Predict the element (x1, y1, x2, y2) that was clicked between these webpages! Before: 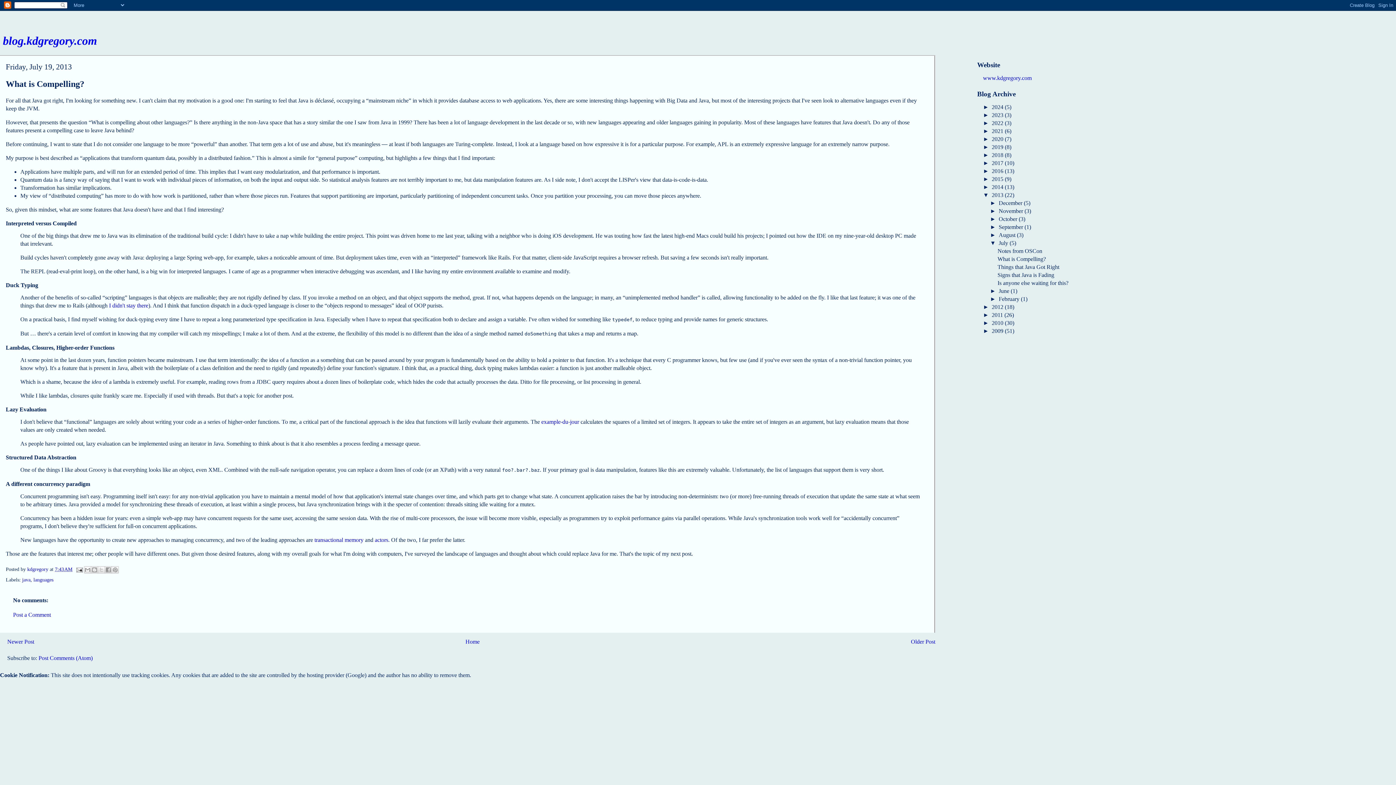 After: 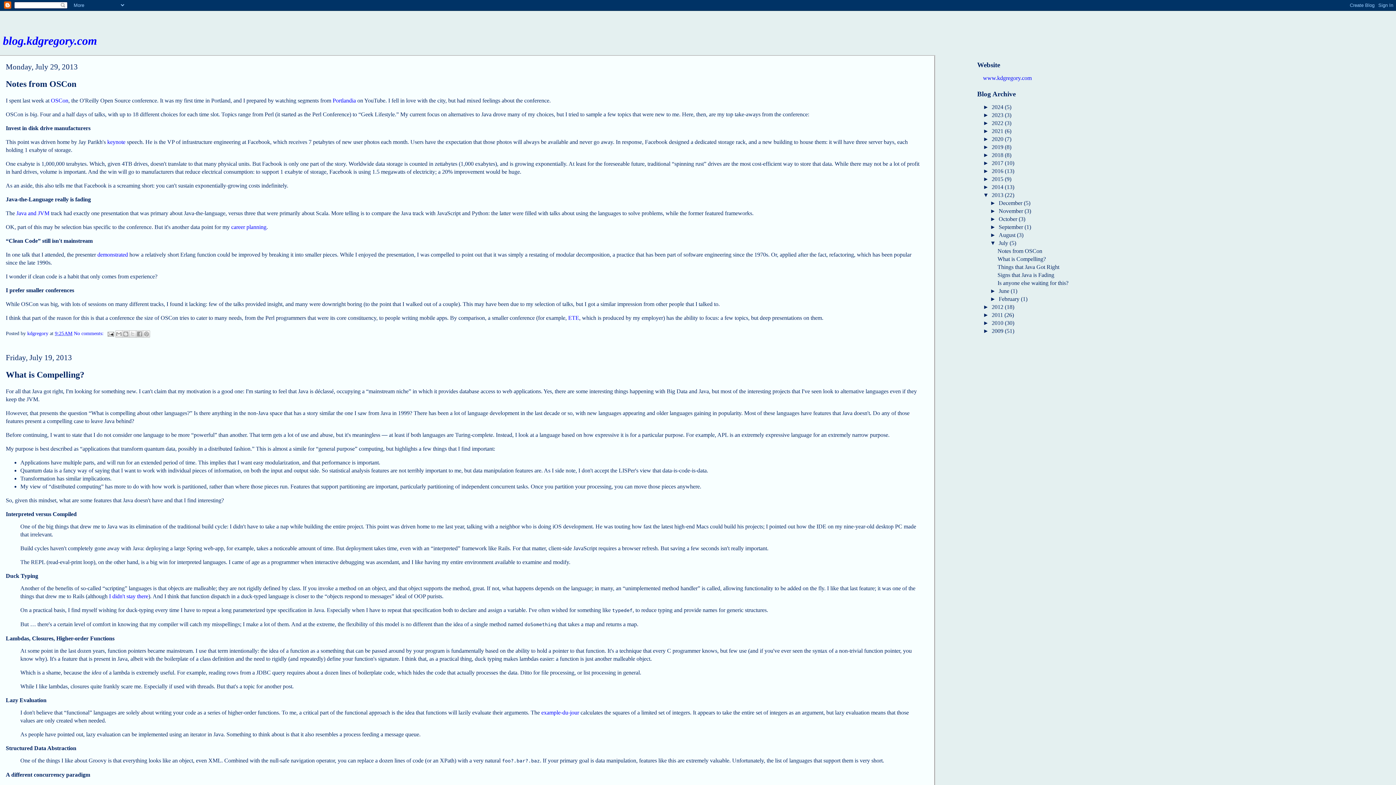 Action: label: July  bbox: (998, 240, 1009, 246)